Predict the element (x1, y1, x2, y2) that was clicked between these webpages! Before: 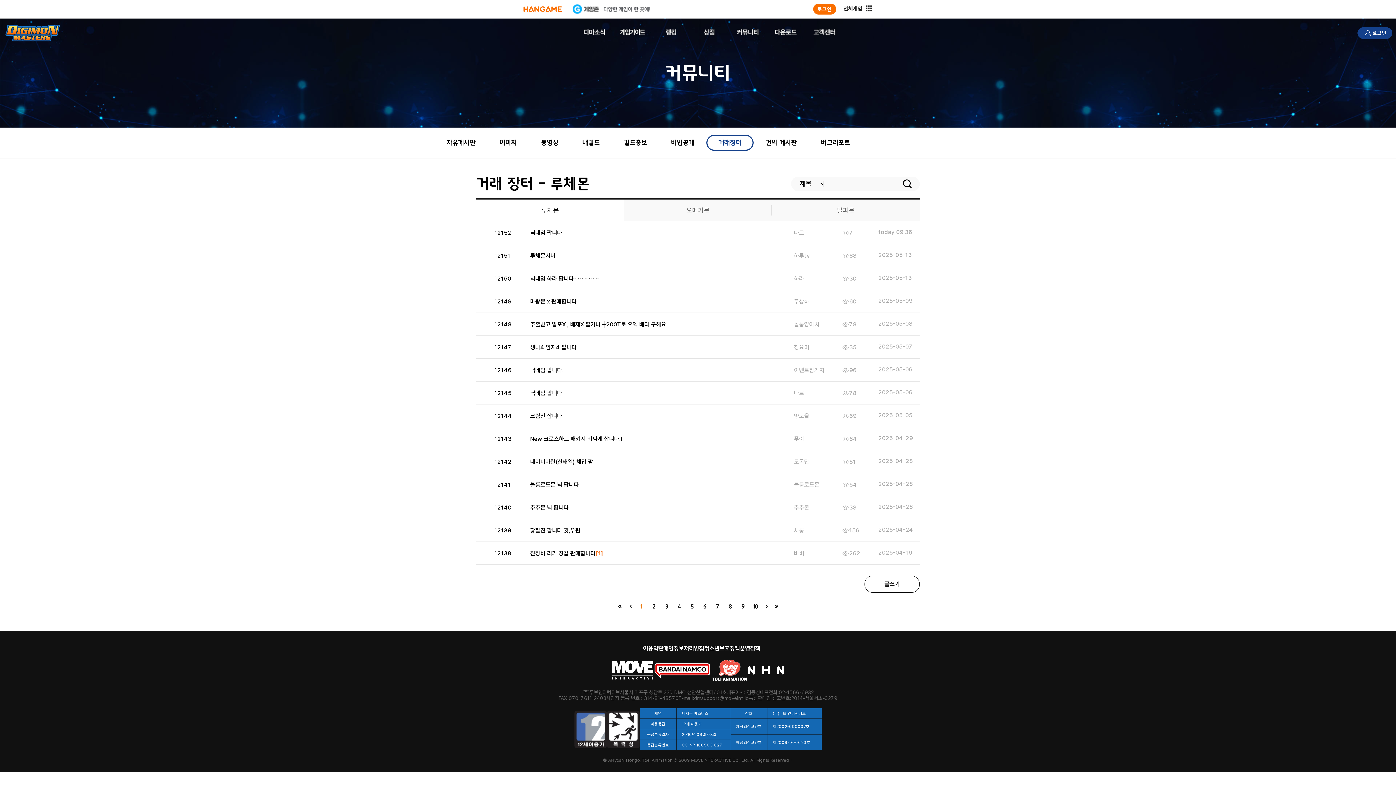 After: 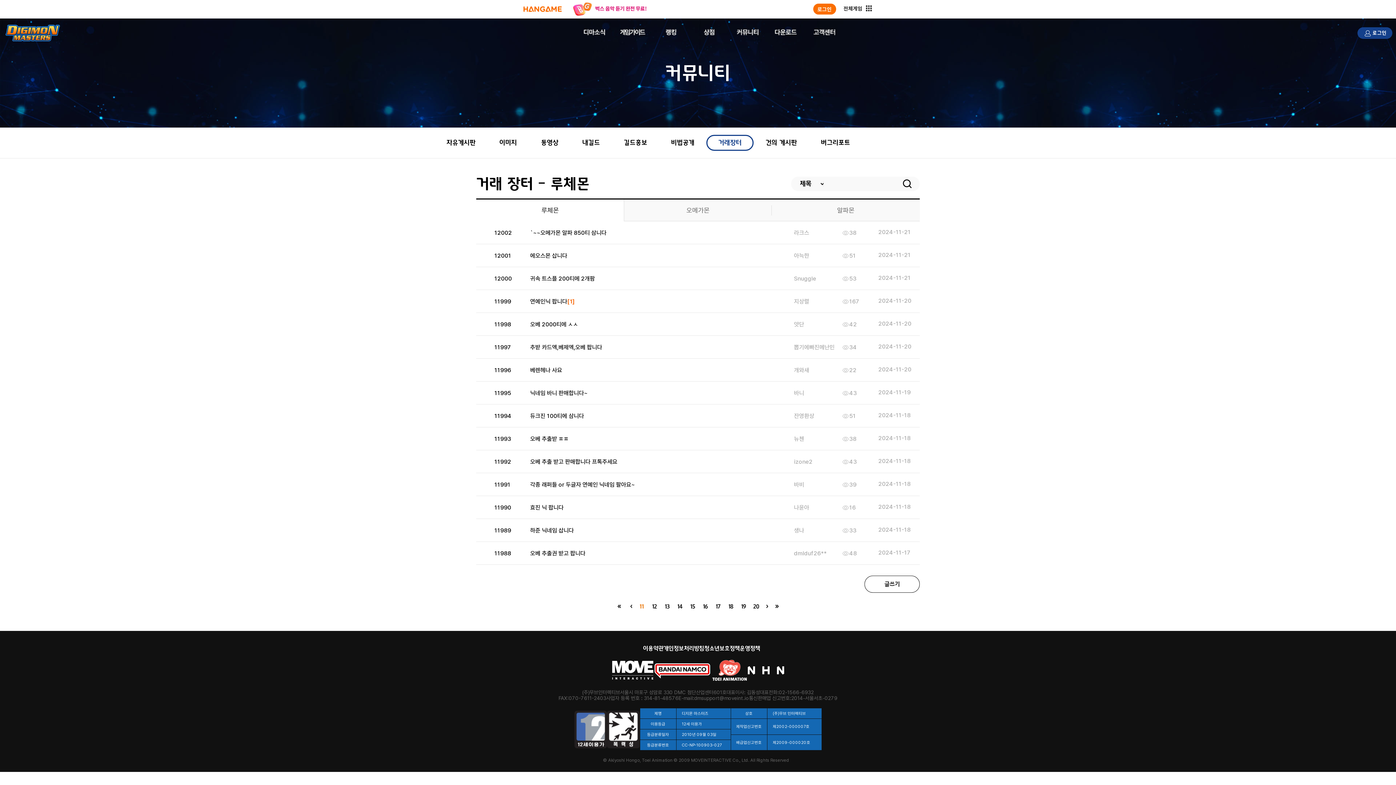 Action: bbox: (762, 605, 771, 610)